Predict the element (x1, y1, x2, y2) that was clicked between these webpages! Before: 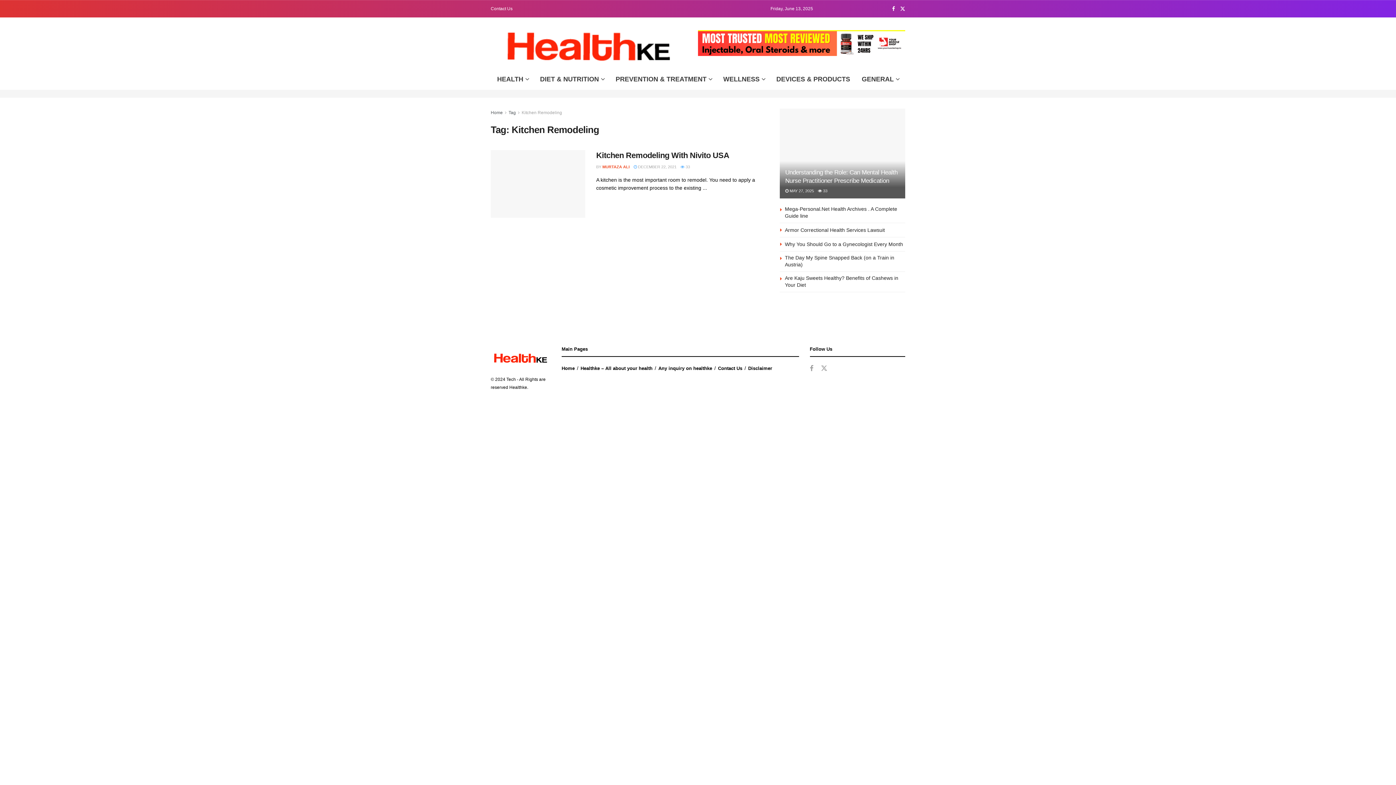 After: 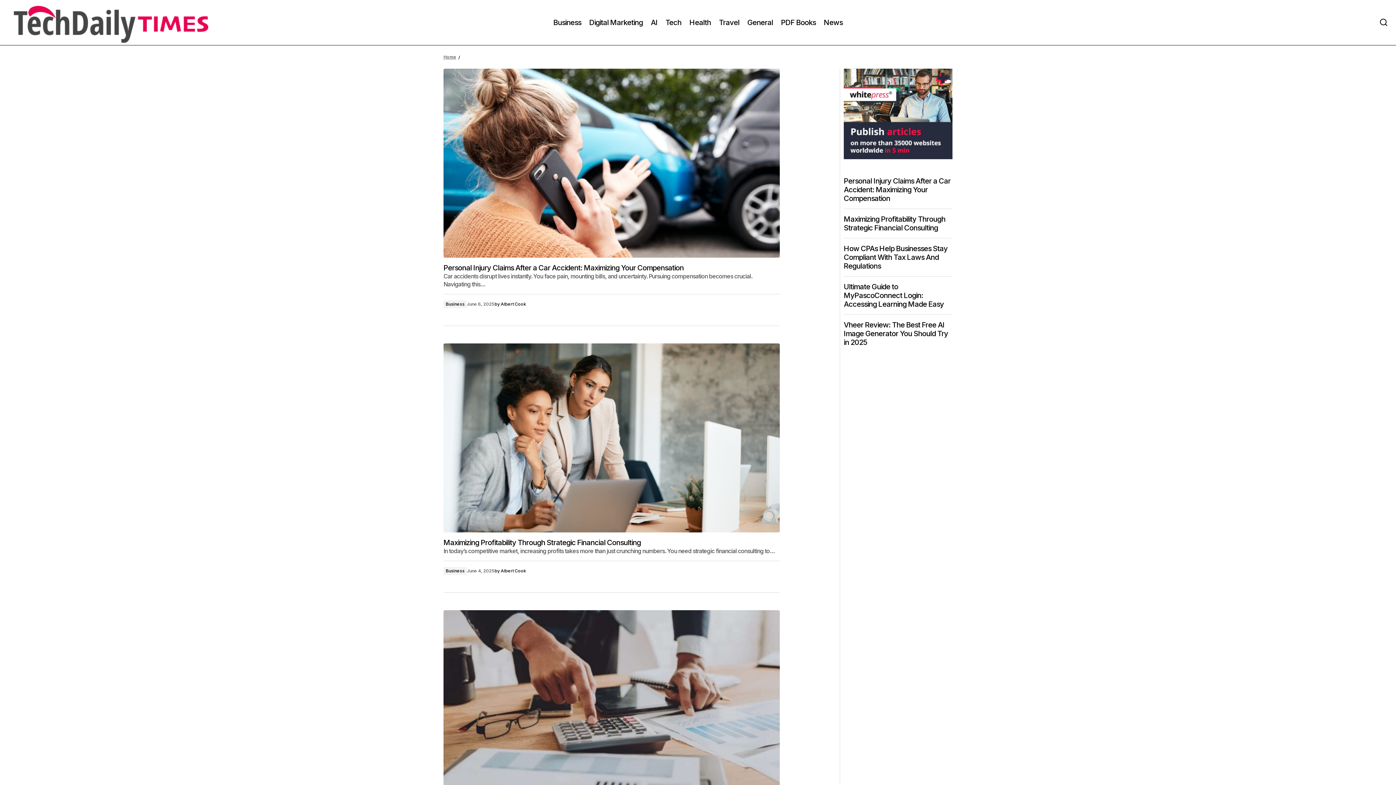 Action: label: Tech bbox: (506, 376, 516, 382)